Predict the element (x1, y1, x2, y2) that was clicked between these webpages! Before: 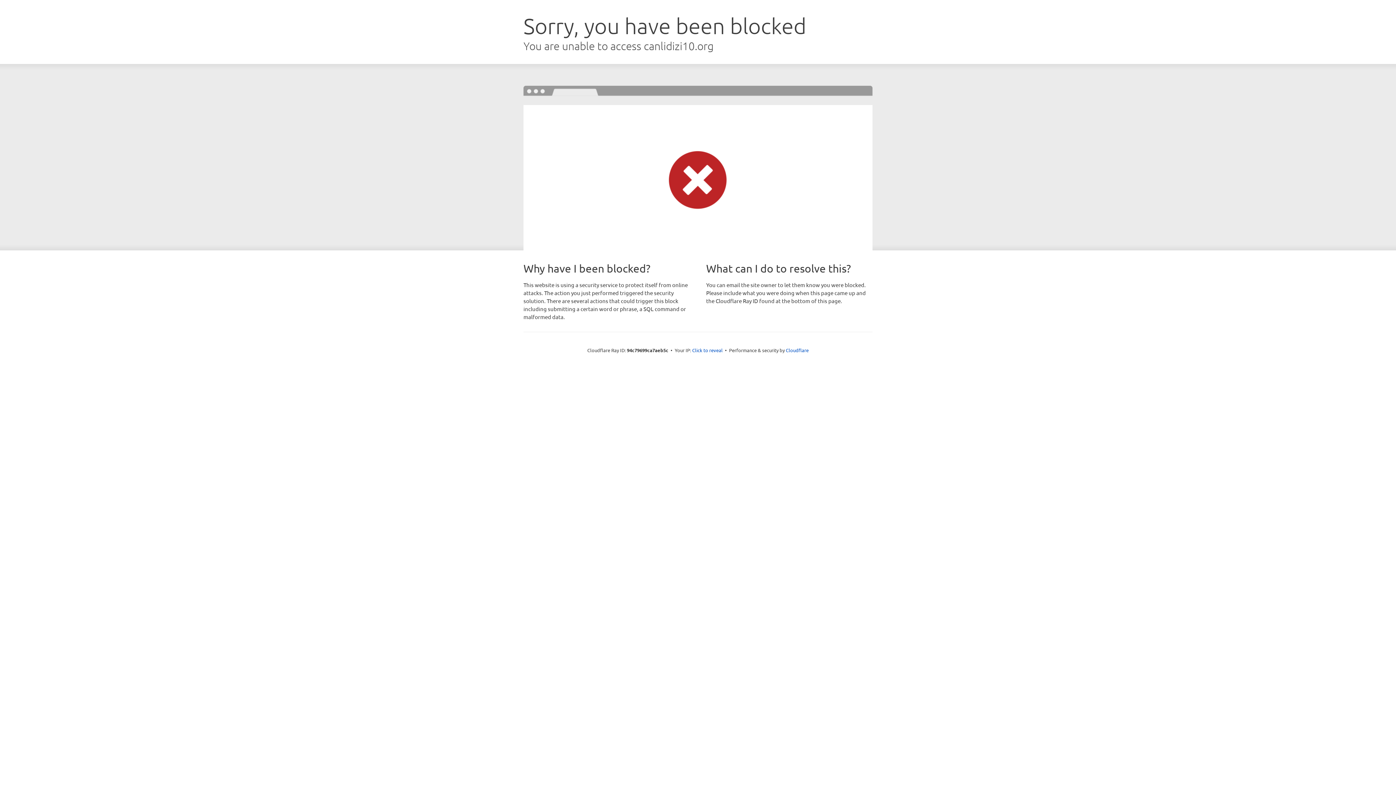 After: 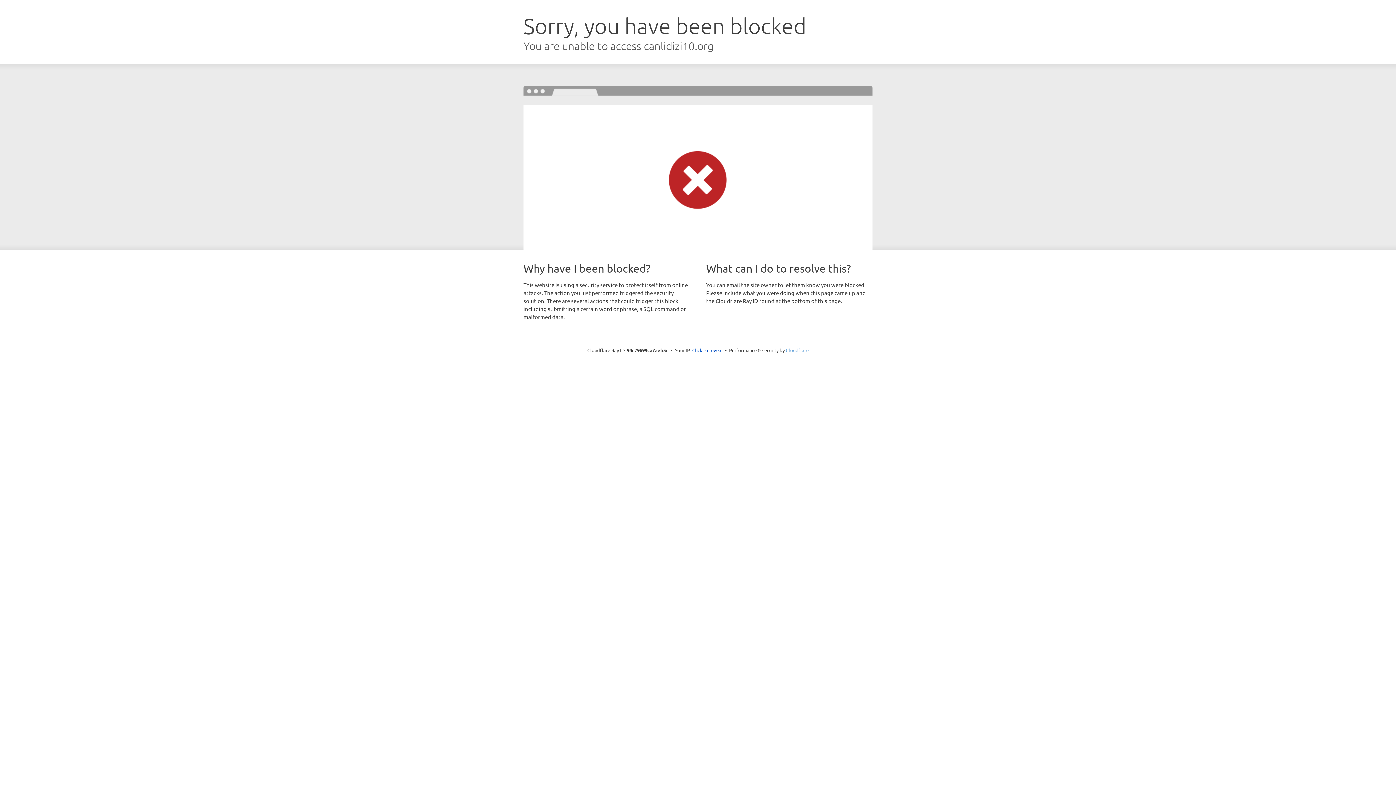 Action: label: Cloudflare bbox: (786, 347, 808, 353)